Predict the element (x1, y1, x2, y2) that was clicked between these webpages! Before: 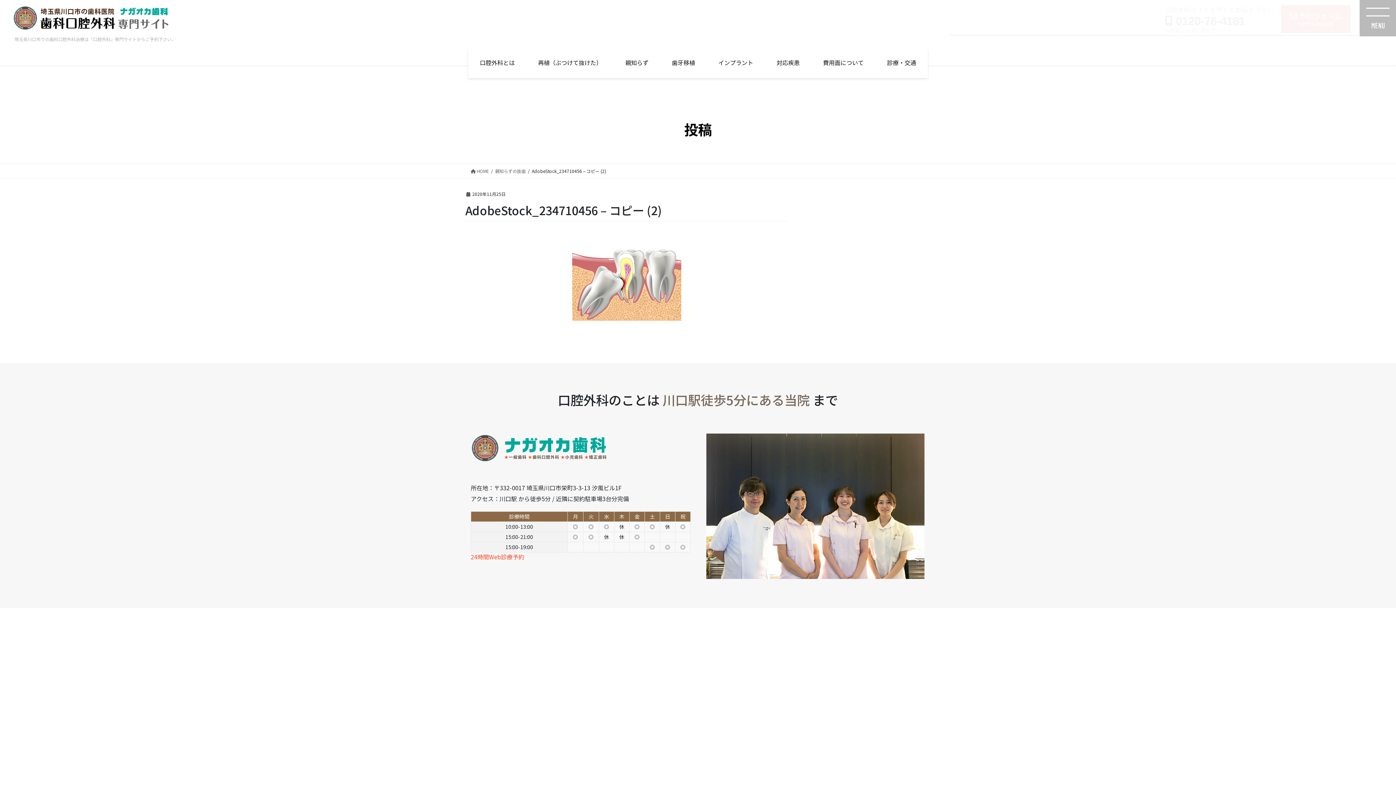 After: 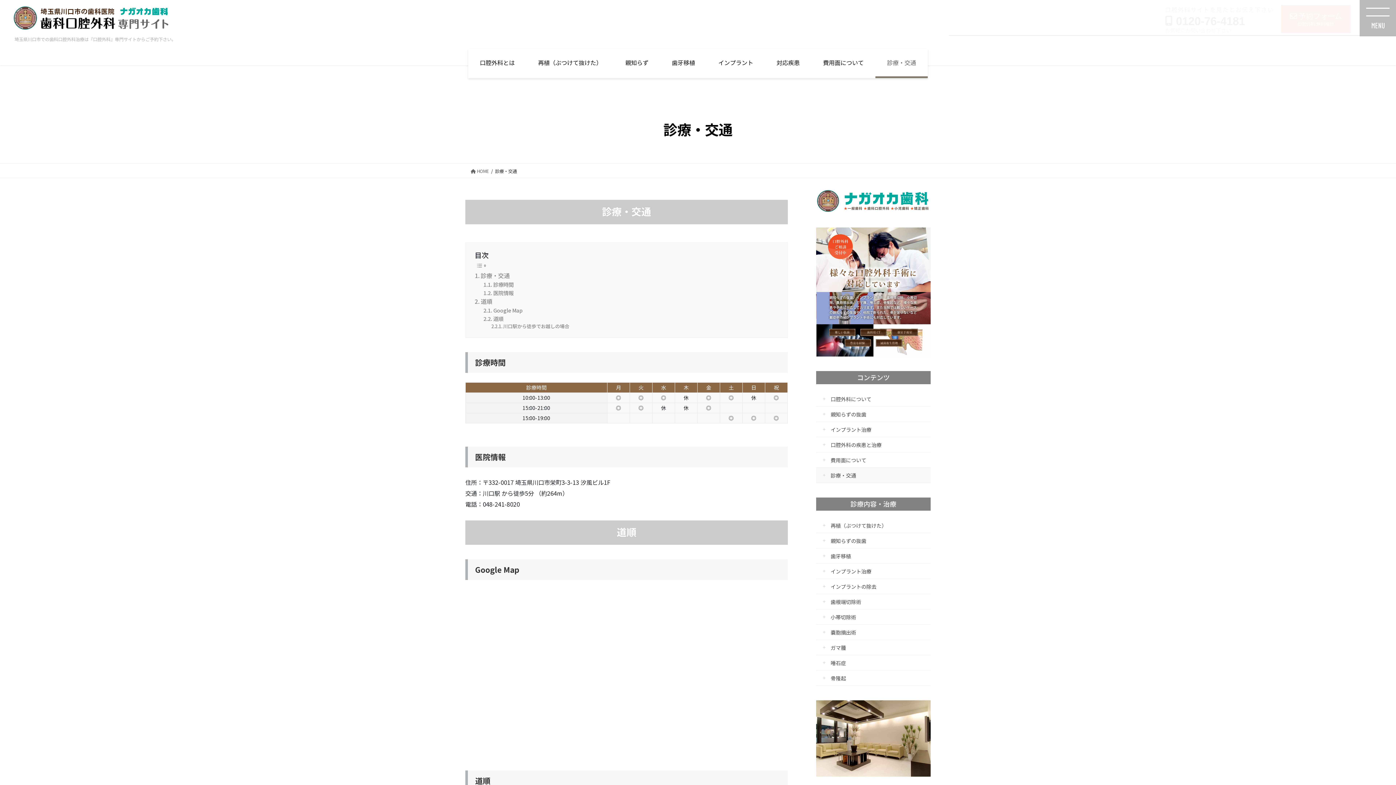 Action: bbox: (875, 49, 928, 78) label: 診療・交通